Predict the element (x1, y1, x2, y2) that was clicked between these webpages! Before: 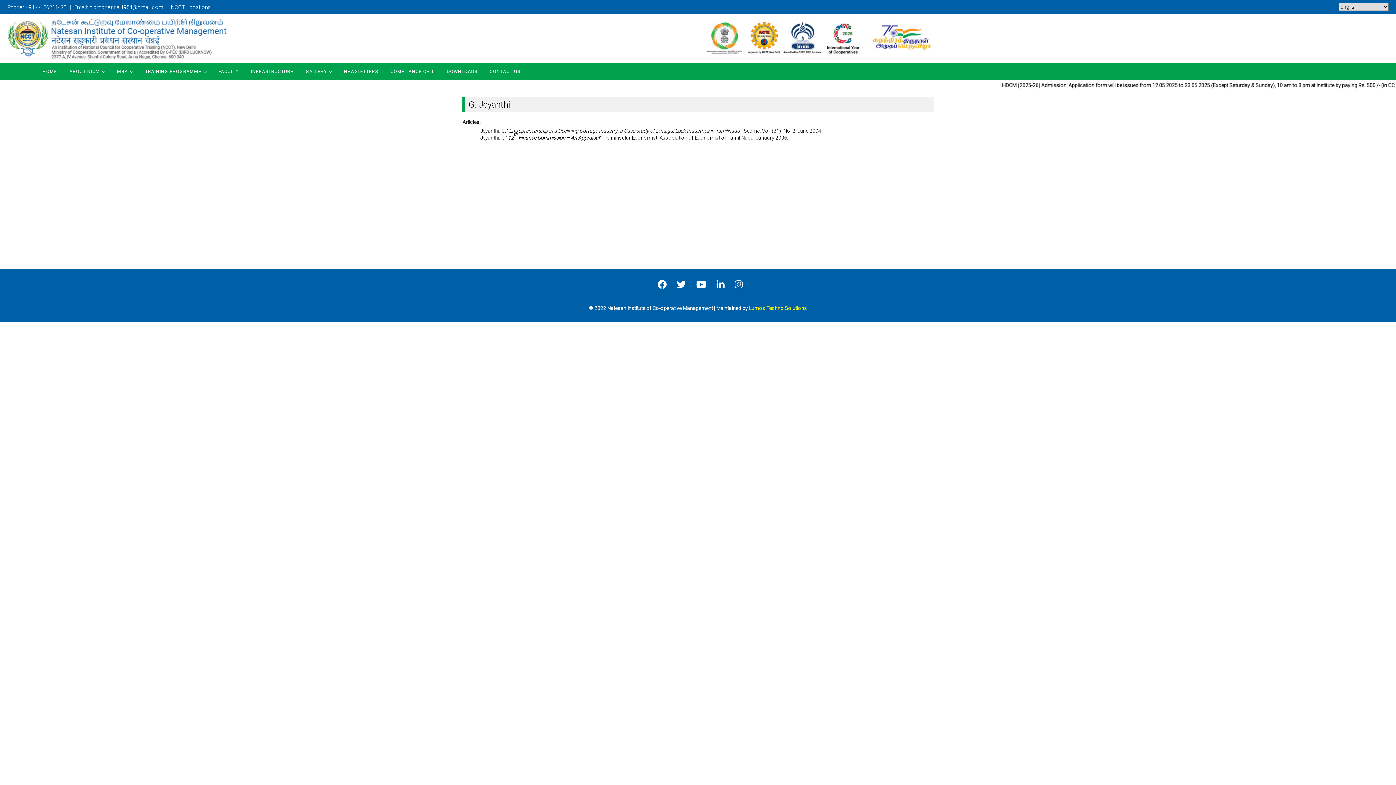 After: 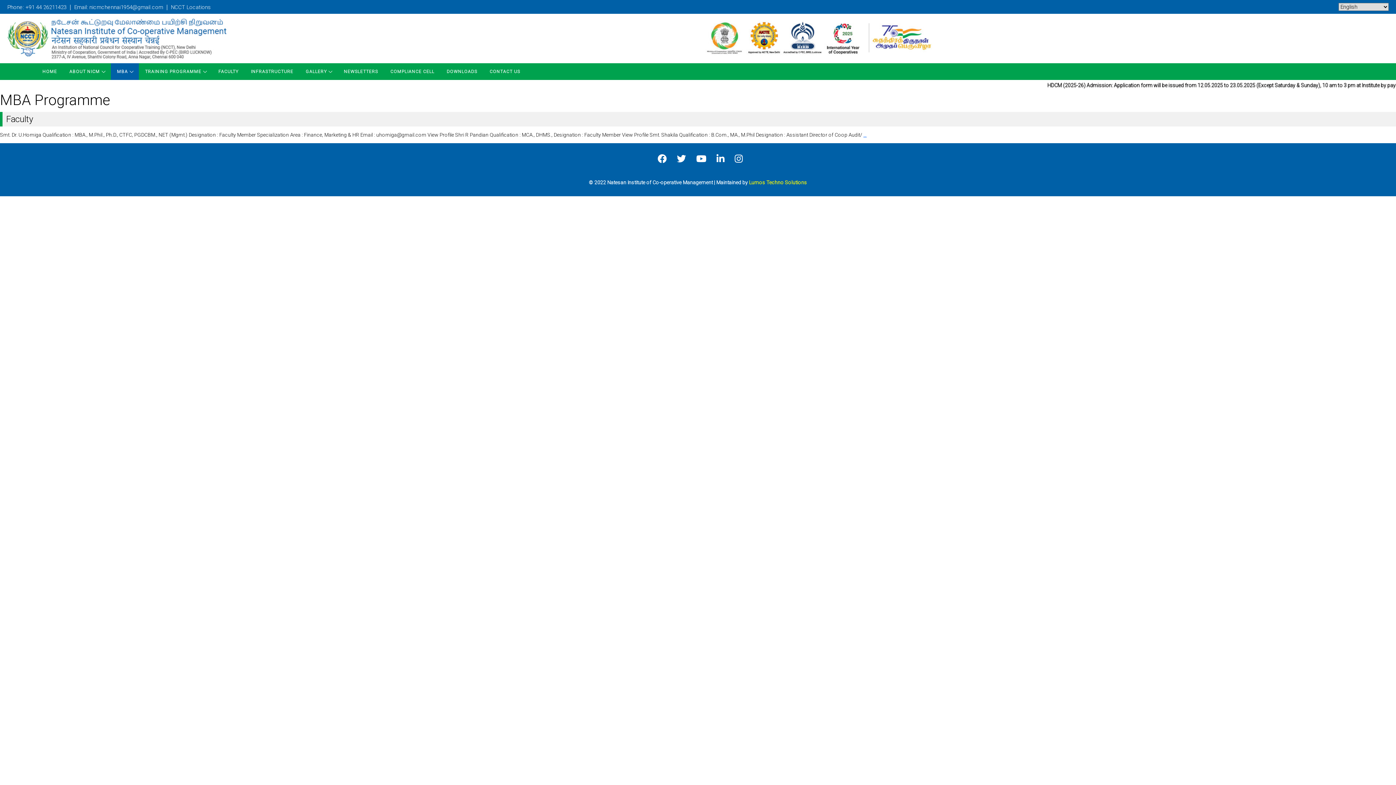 Action: bbox: (110, 63, 138, 80) label: MBA